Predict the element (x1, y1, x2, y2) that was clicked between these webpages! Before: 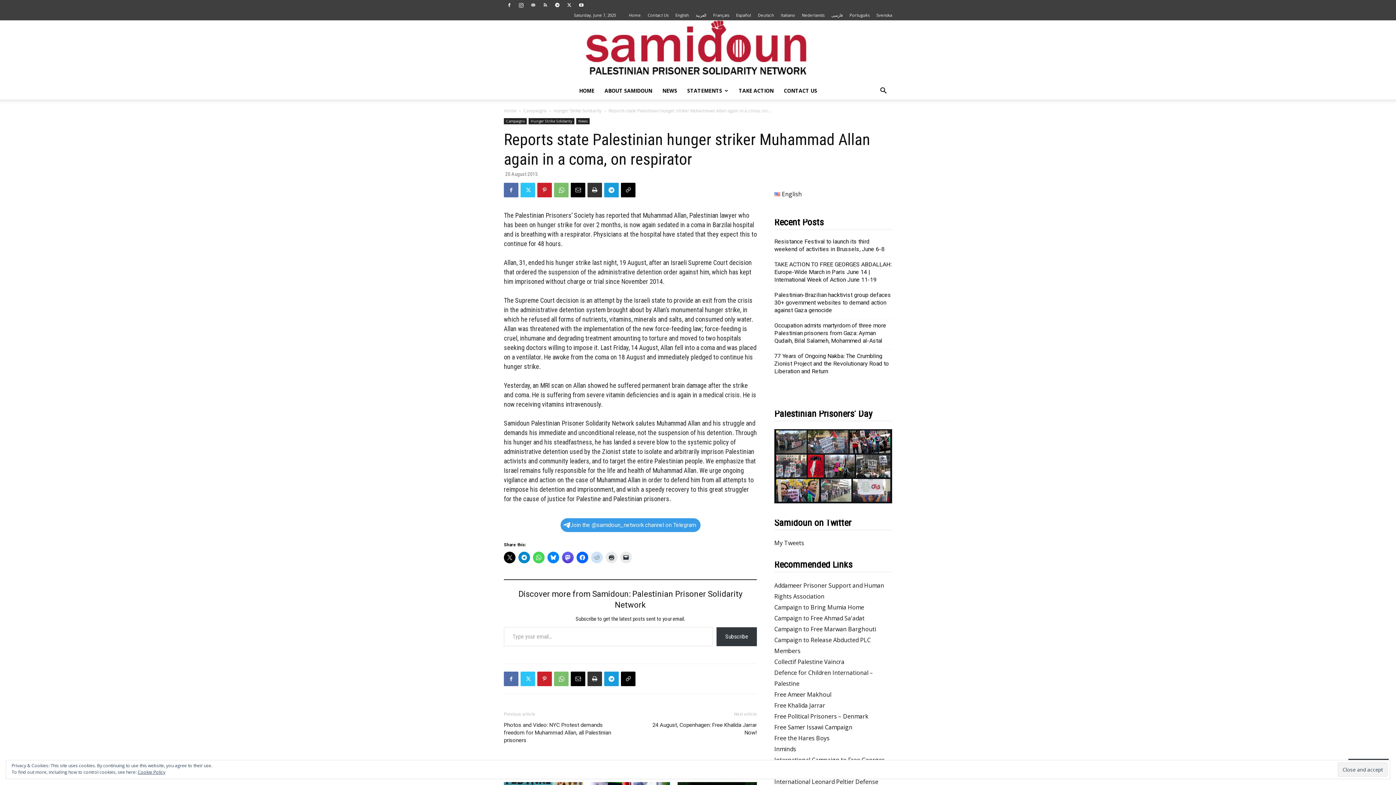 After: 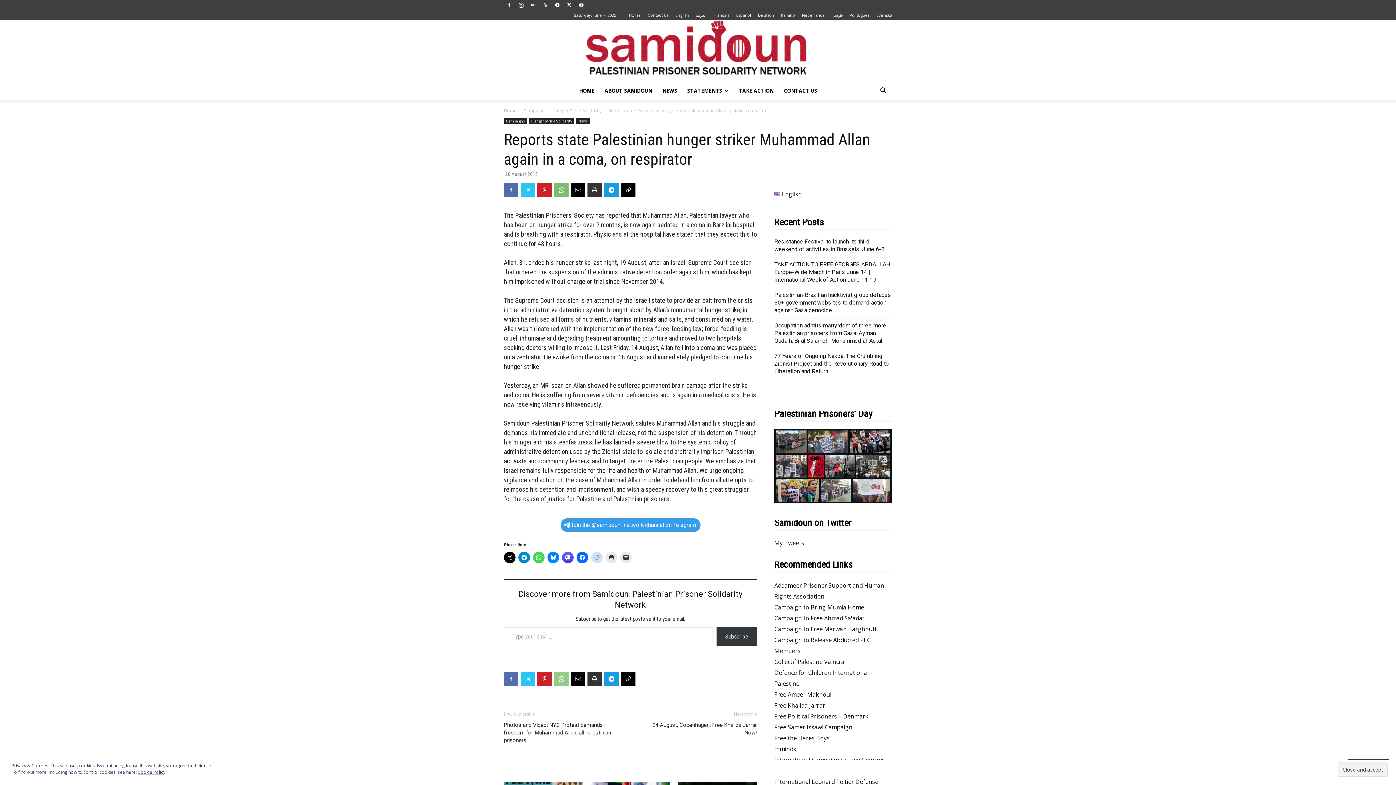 Action: bbox: (554, 672, 568, 686)